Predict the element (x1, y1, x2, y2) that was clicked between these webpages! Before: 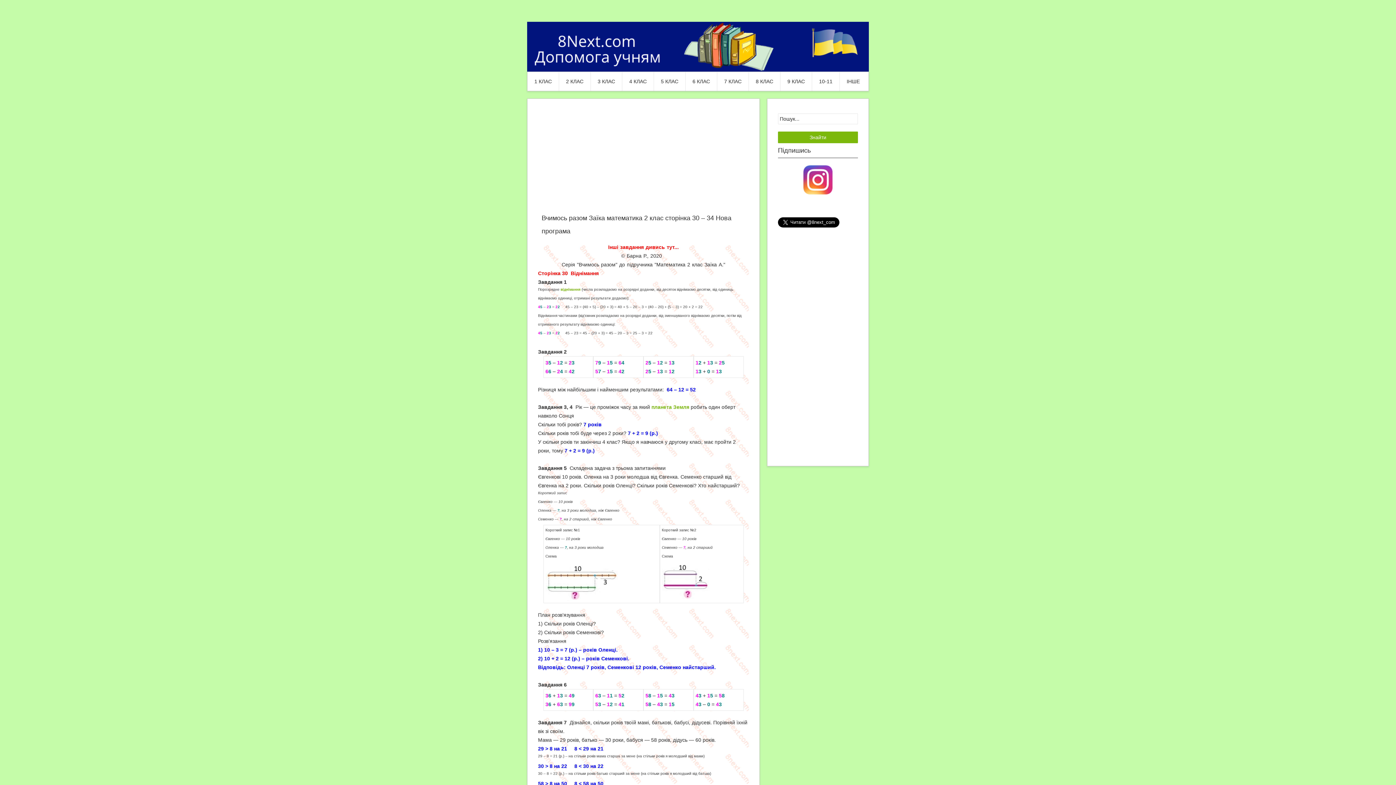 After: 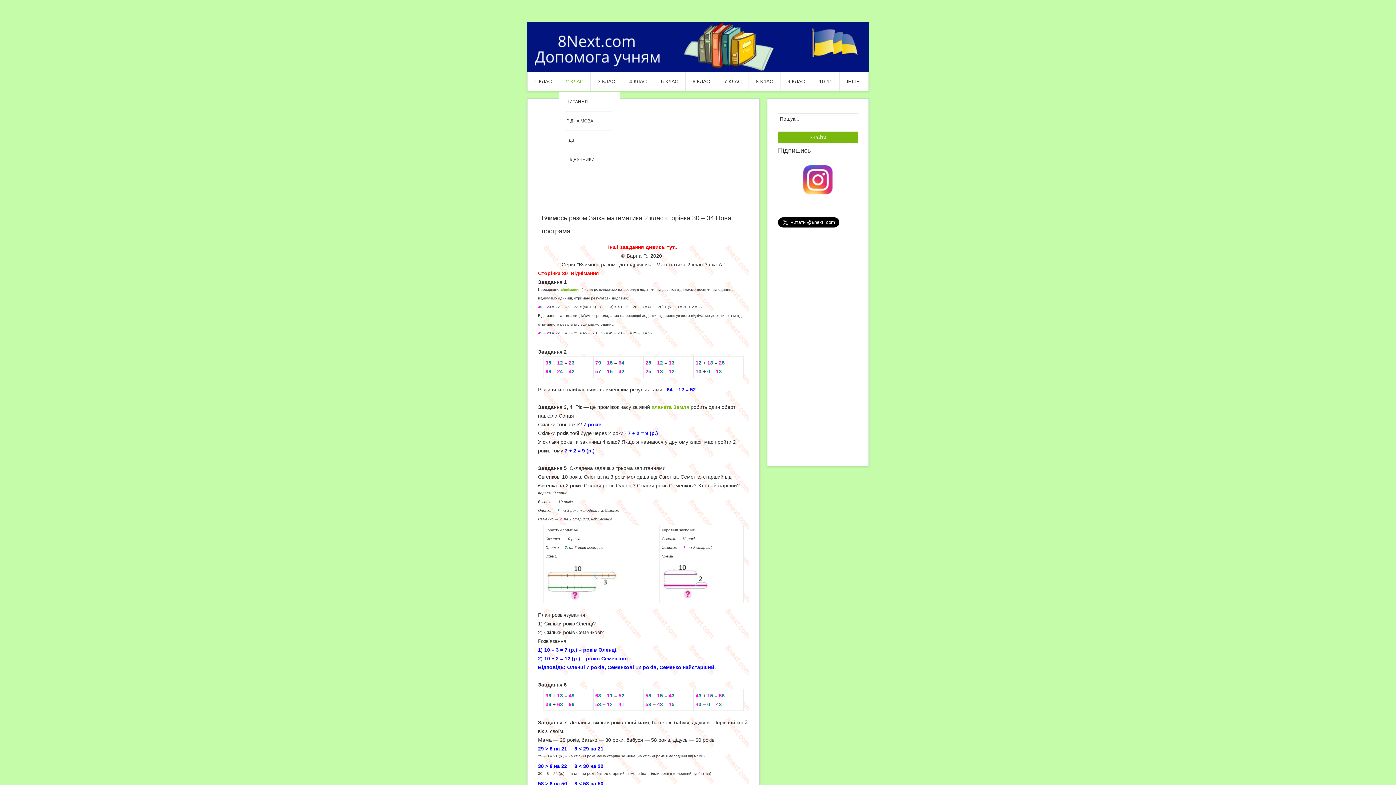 Action: label: 2 КЛАС bbox: (559, 72, 590, 90)